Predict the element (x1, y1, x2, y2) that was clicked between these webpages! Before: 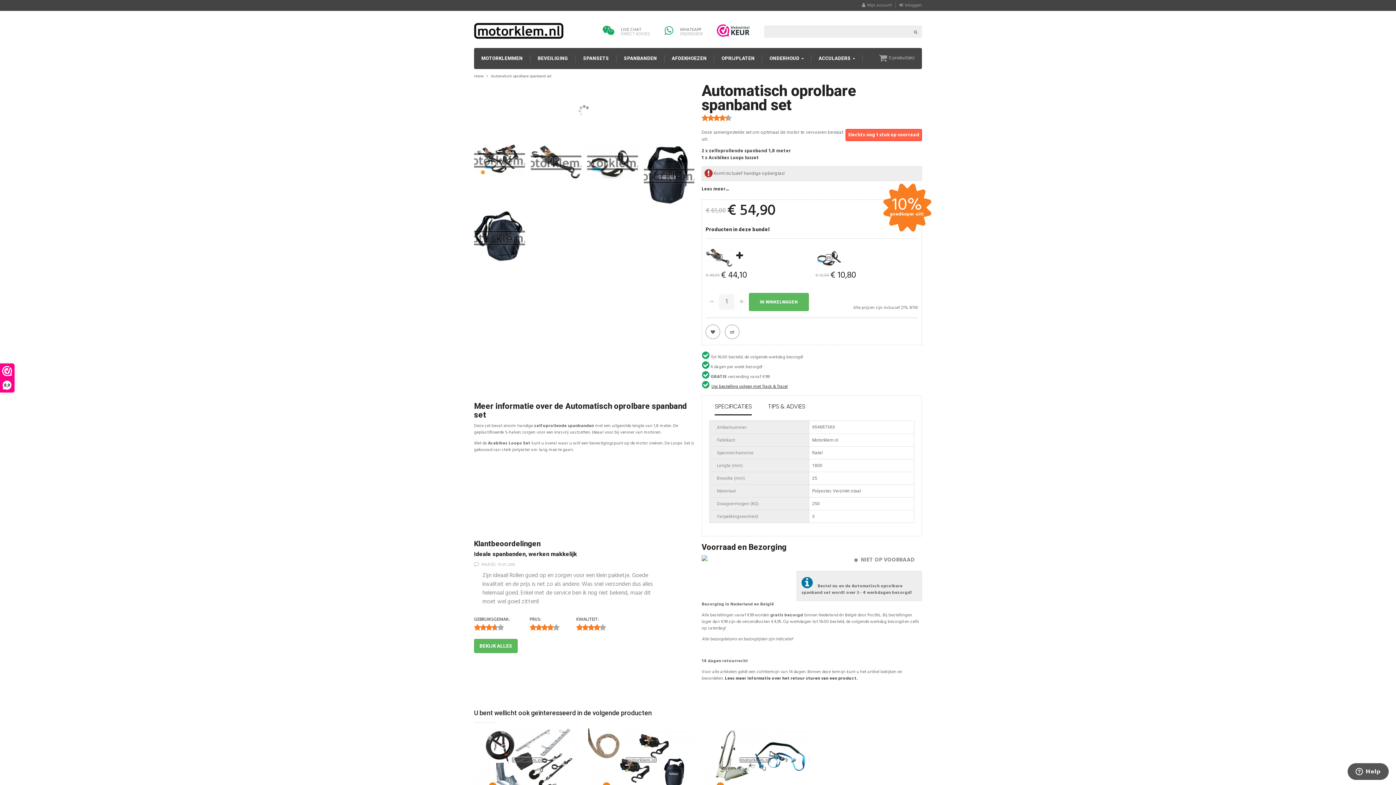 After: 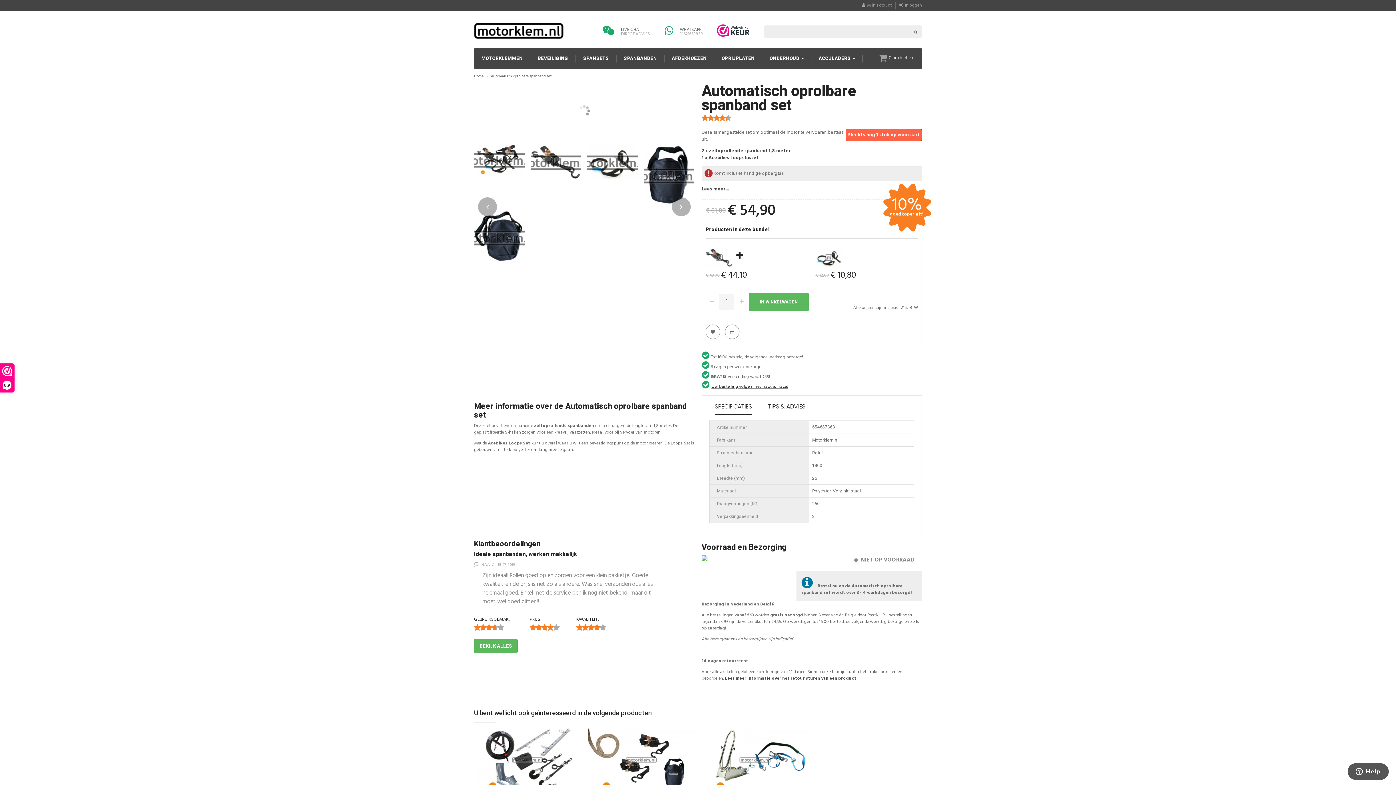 Action: bbox: (530, 144, 581, 179)